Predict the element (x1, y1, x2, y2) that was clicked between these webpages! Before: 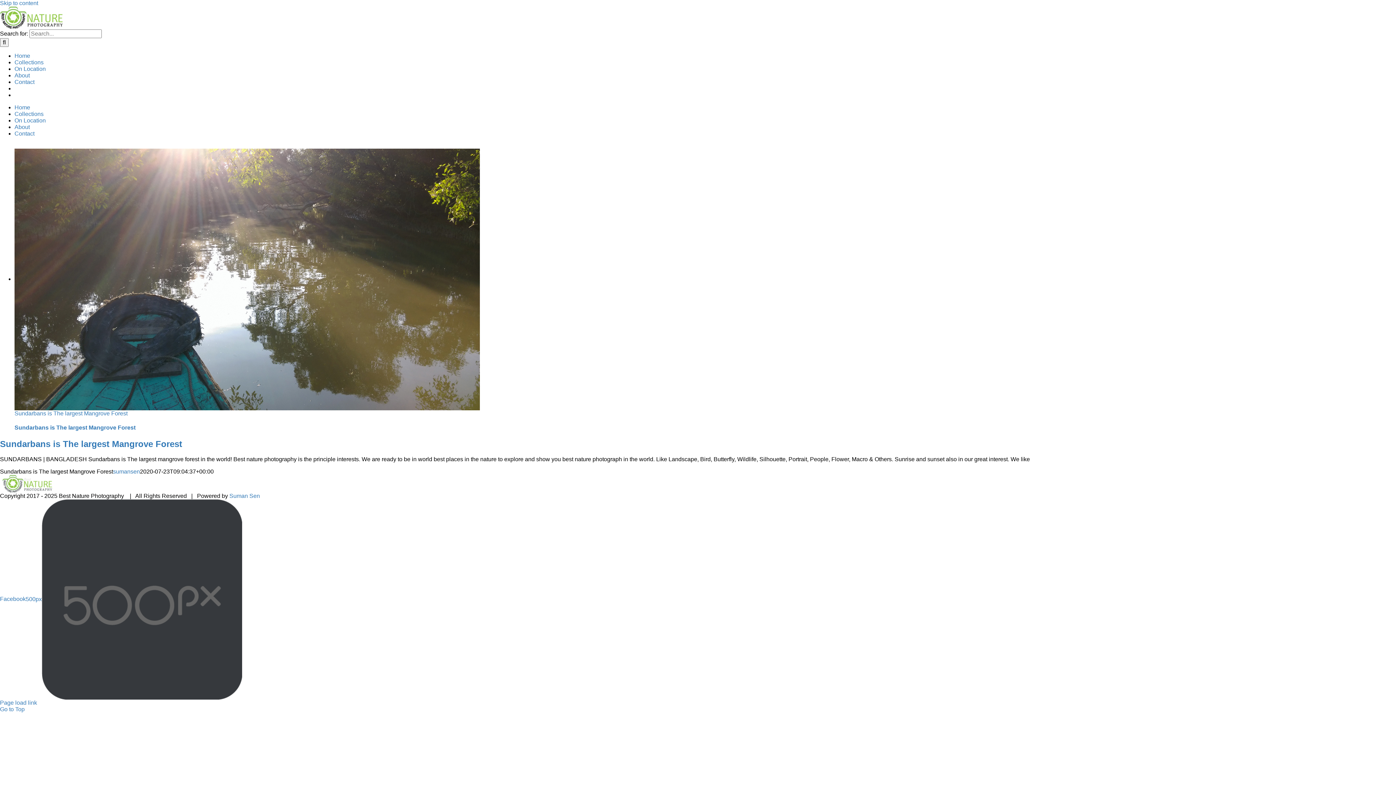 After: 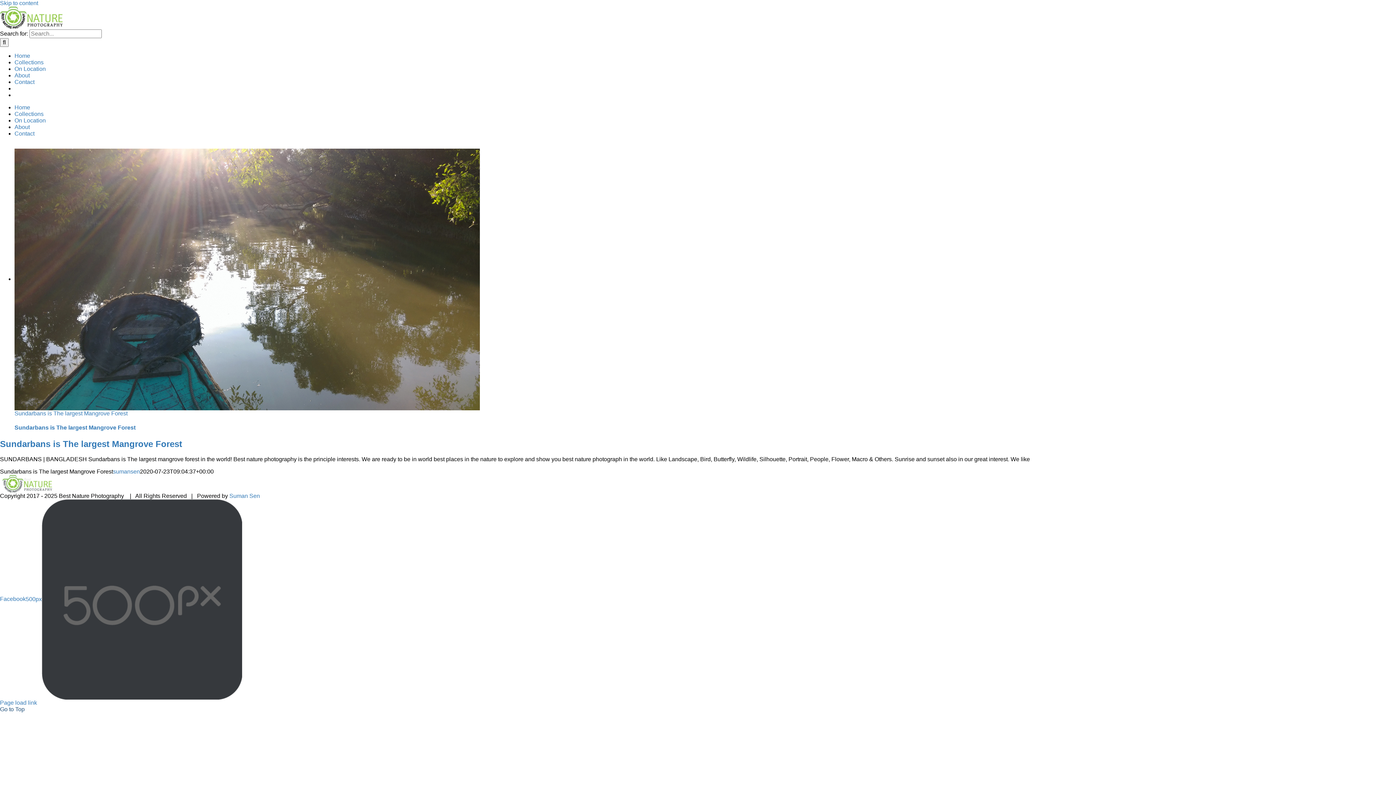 Action: bbox: (0, 706, 24, 712) label: Go to Top